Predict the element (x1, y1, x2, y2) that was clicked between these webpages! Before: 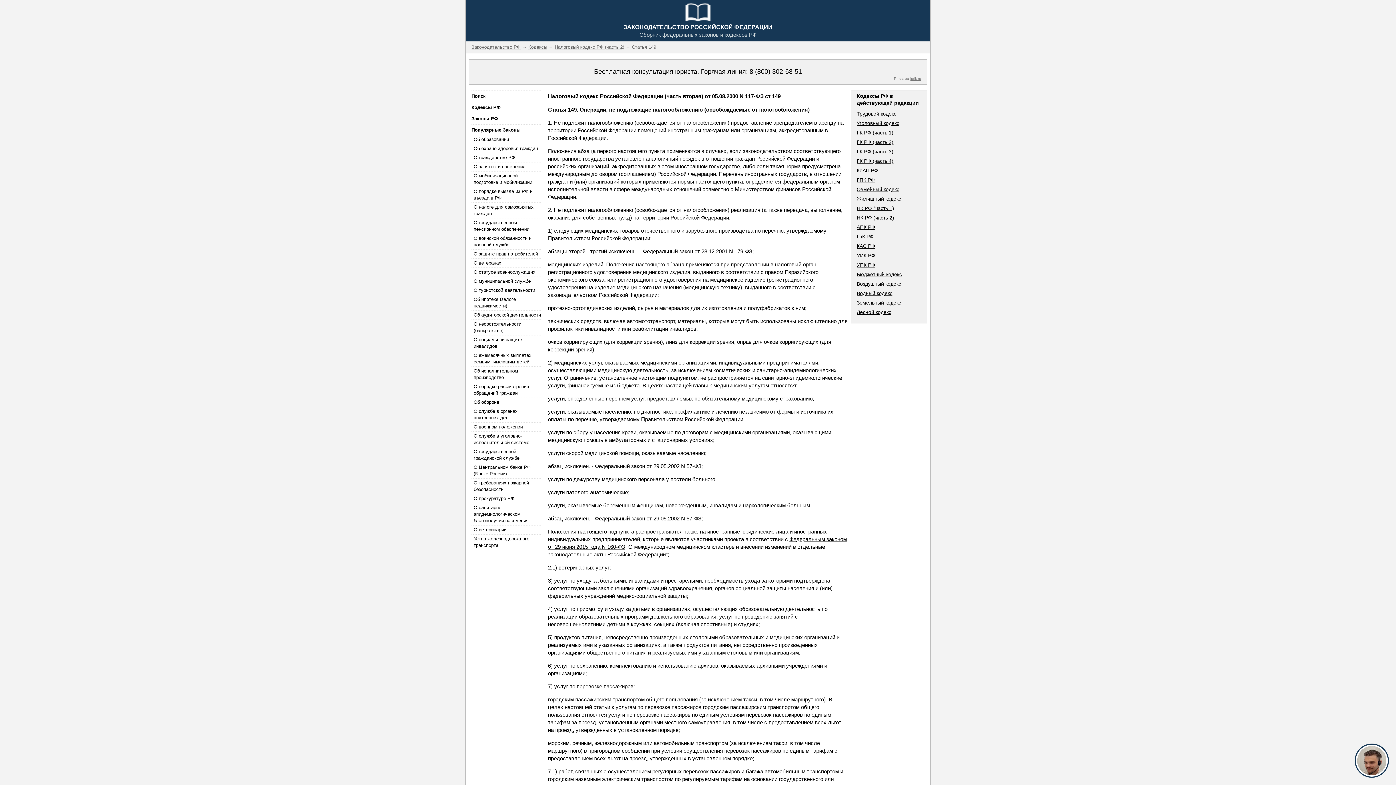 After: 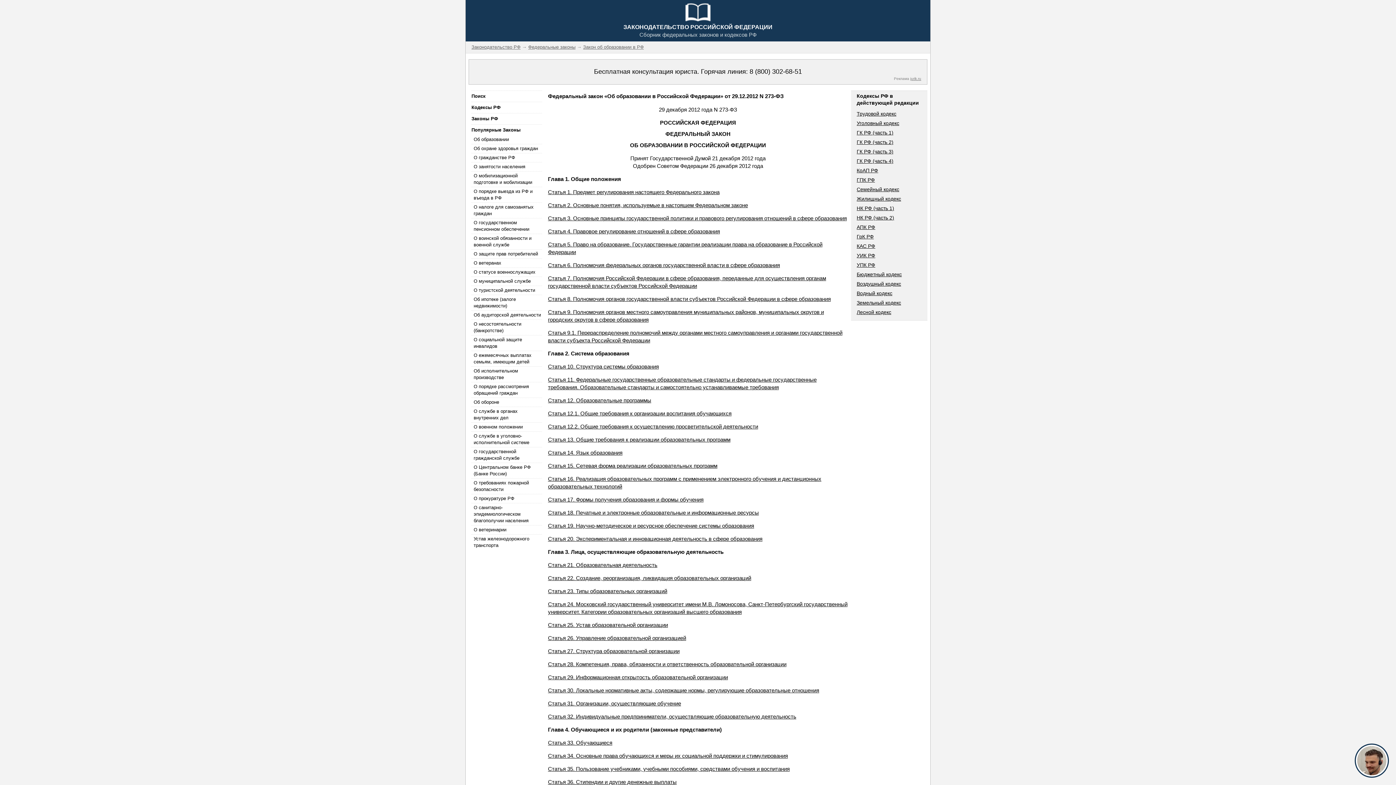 Action: bbox: (471, 133, 542, 144) label: Об образовании